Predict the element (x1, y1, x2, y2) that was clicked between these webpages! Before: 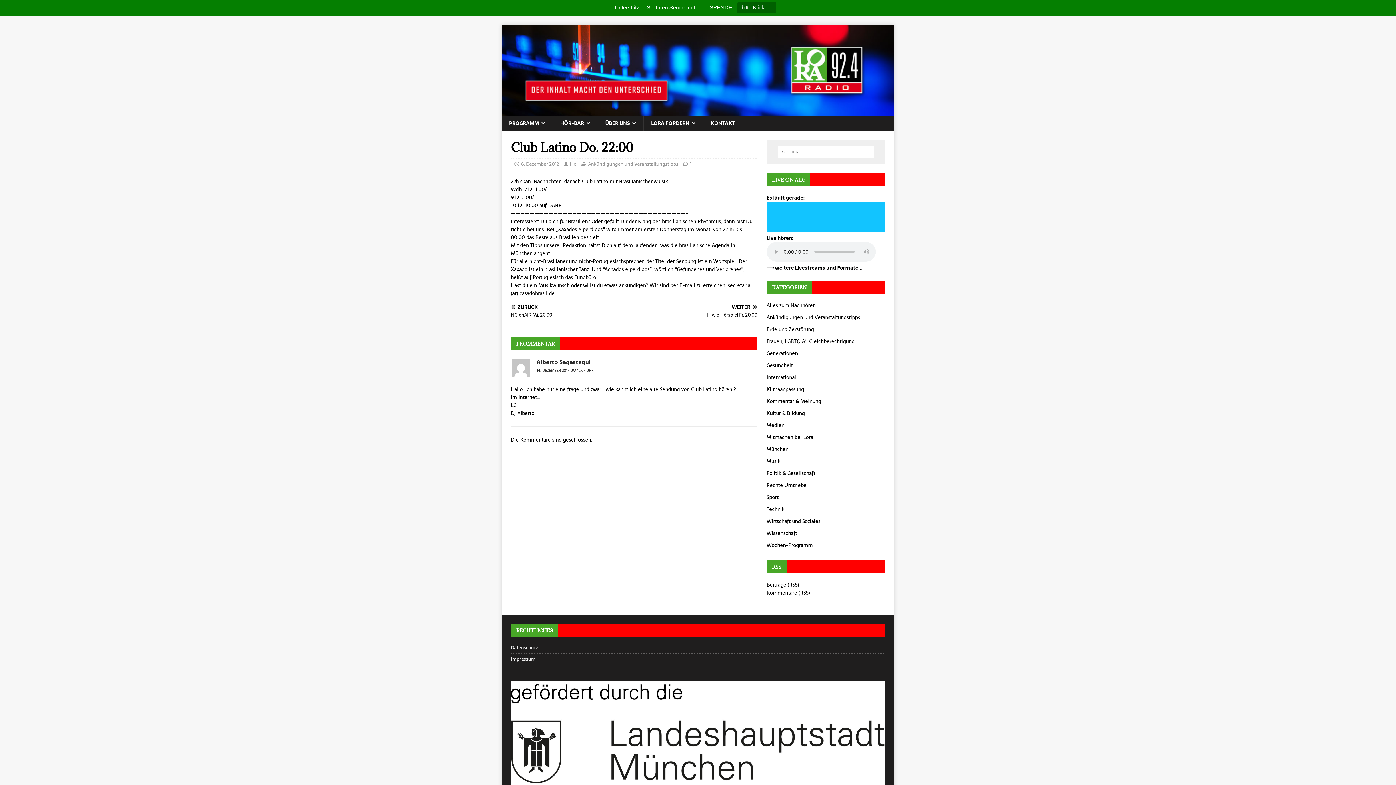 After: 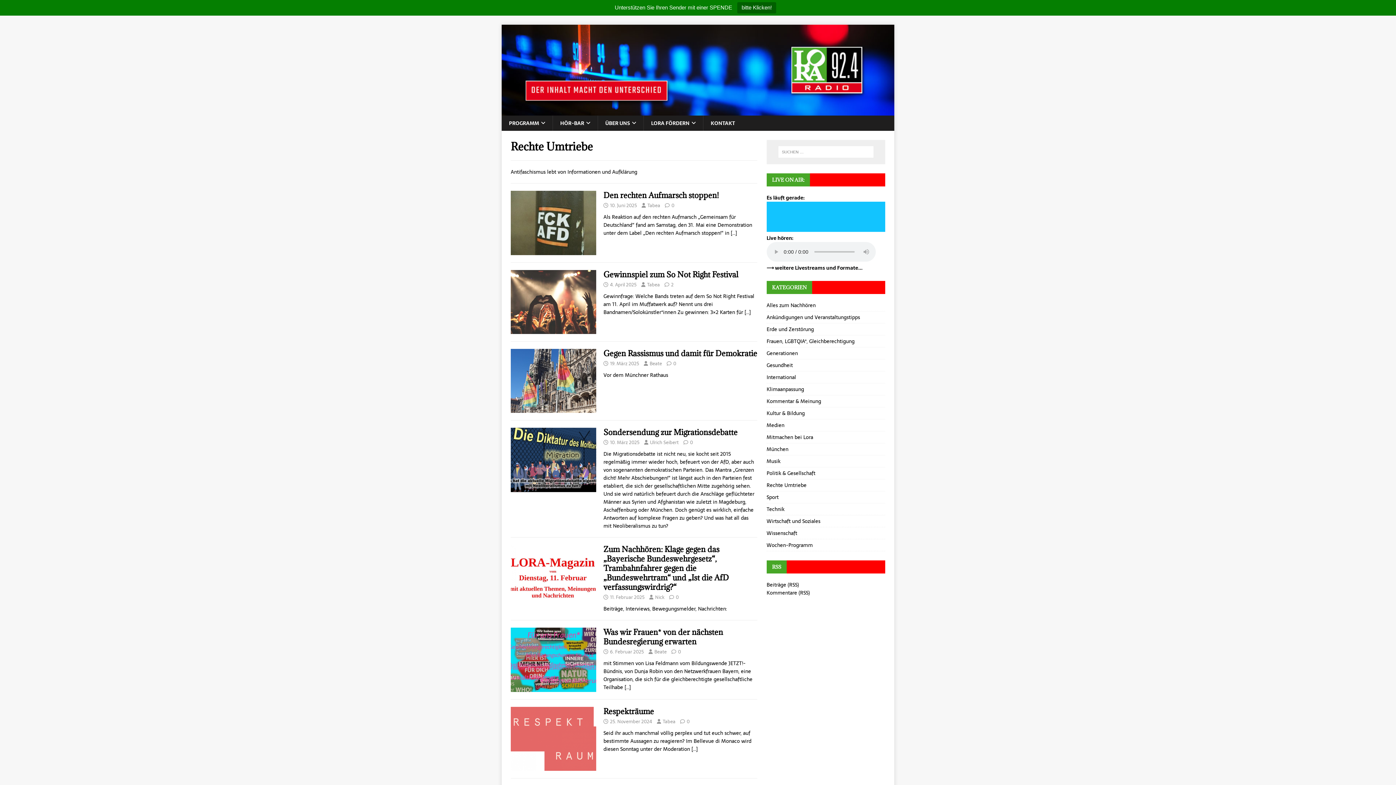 Action: label: Rechte Umtriebe bbox: (766, 479, 885, 491)